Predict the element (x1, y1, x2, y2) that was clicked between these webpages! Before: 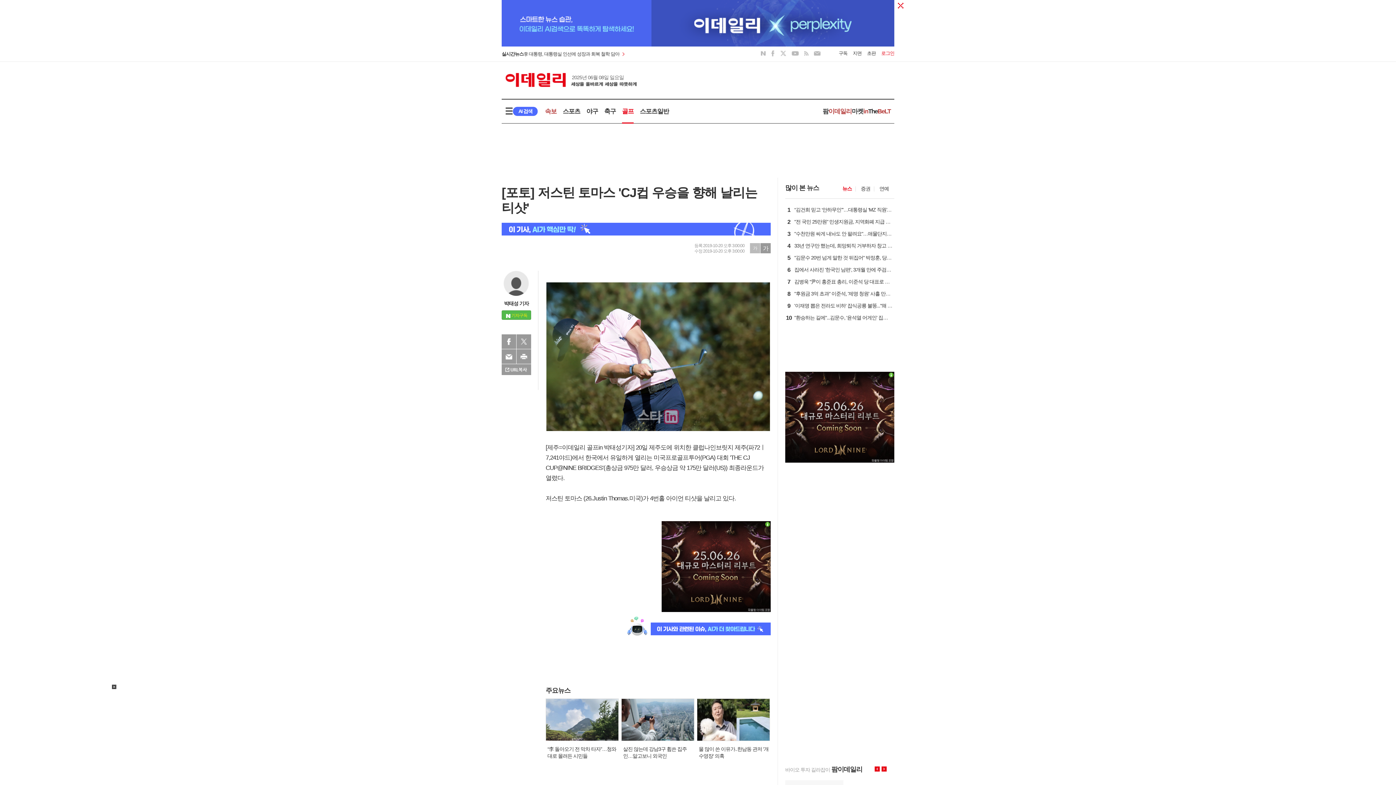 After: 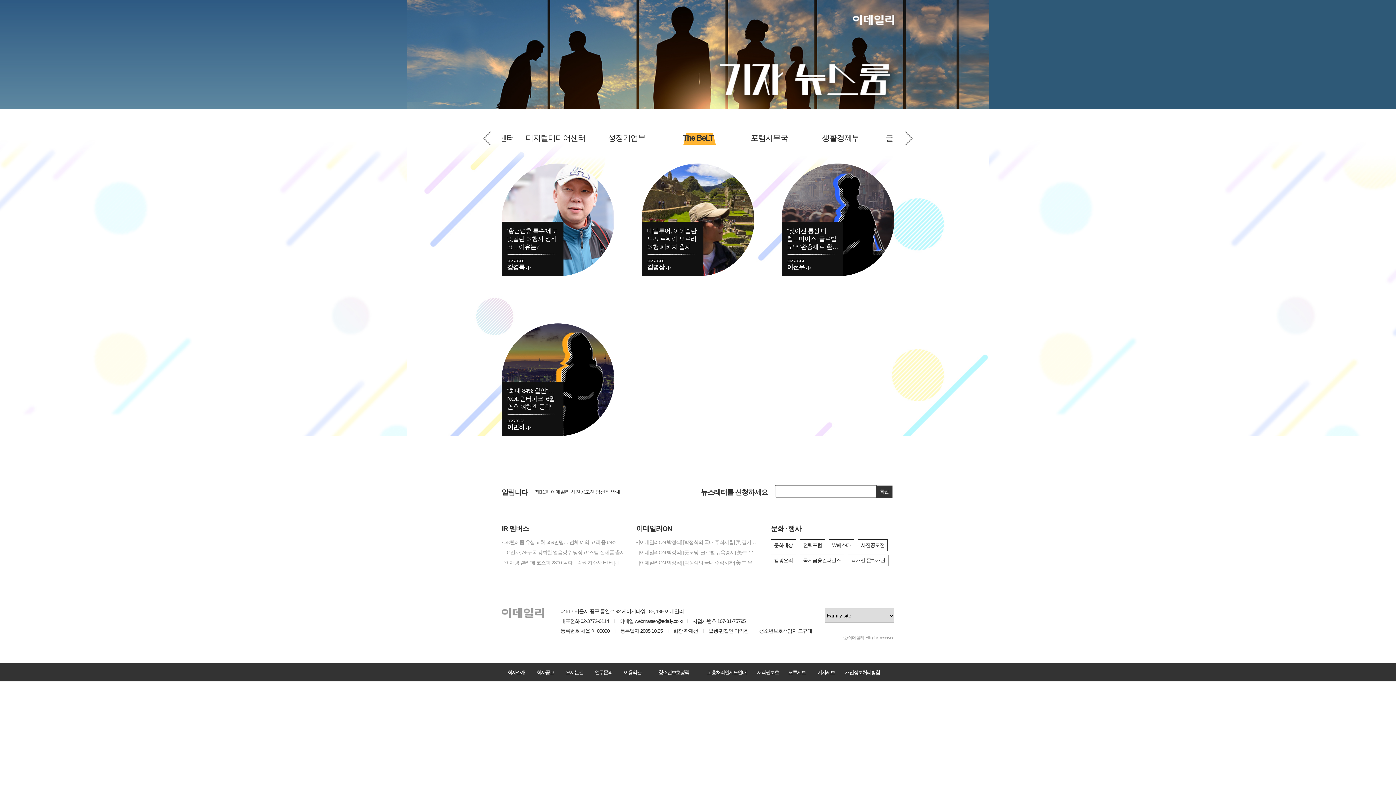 Action: label: 박태성 기자 bbox: (504, 300, 528, 306)